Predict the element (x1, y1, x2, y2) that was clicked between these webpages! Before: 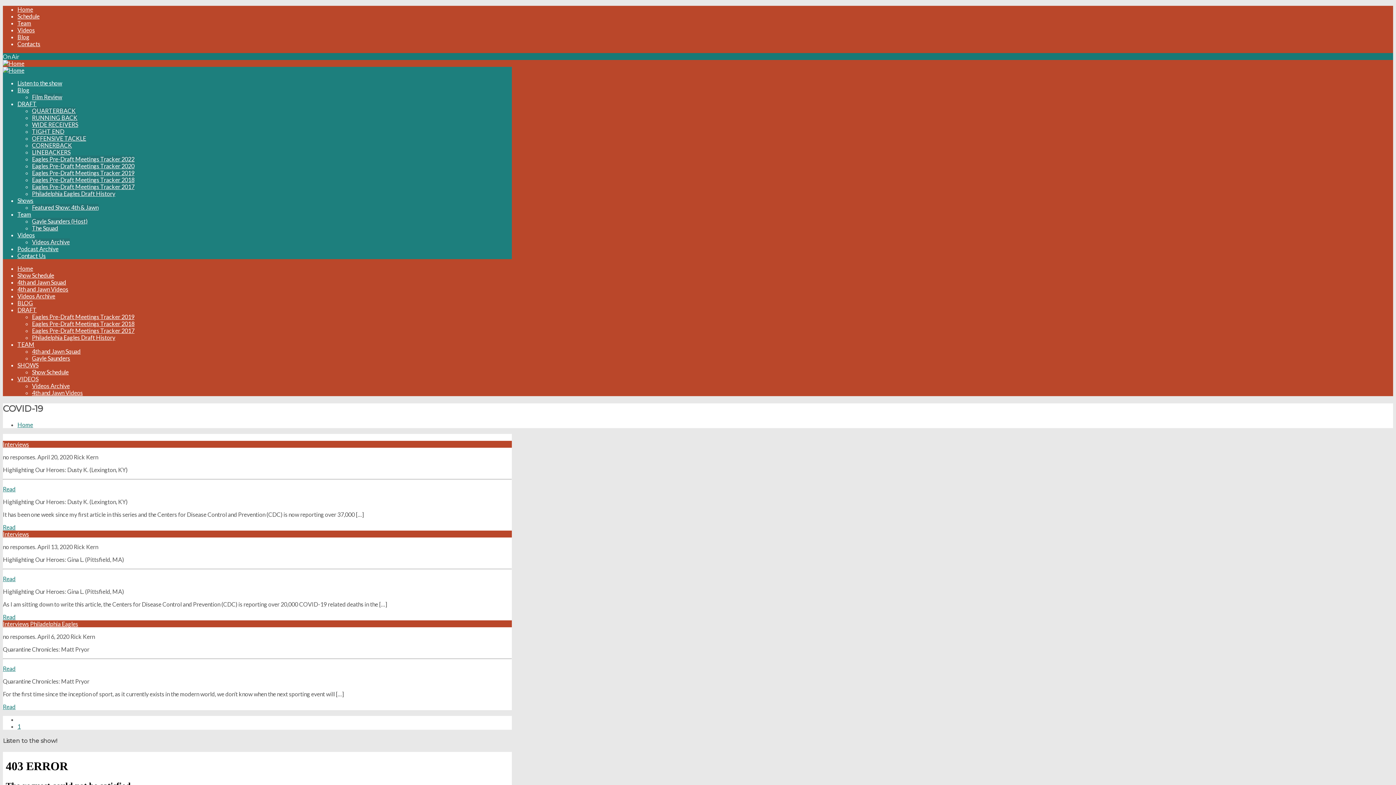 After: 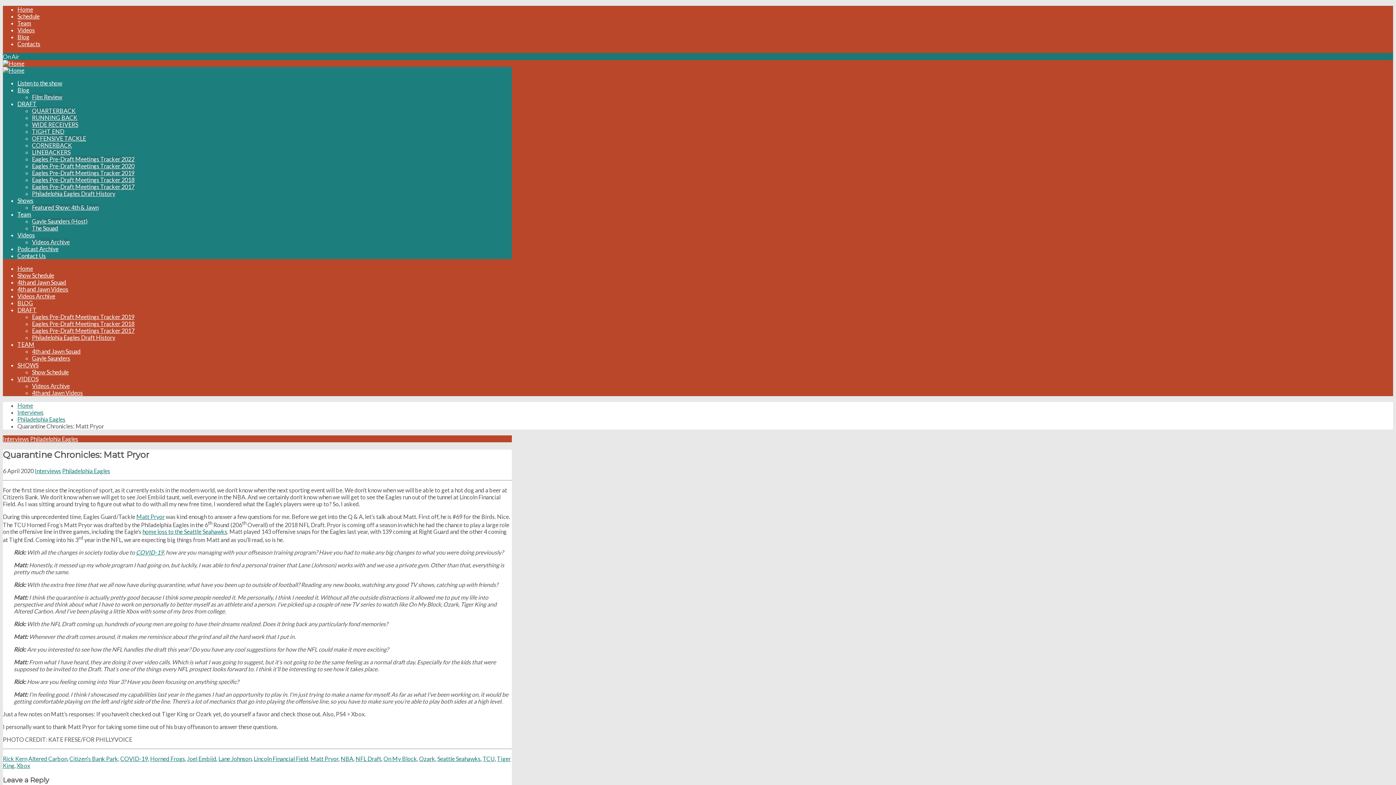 Action: bbox: (2, 665, 15, 672) label: Read